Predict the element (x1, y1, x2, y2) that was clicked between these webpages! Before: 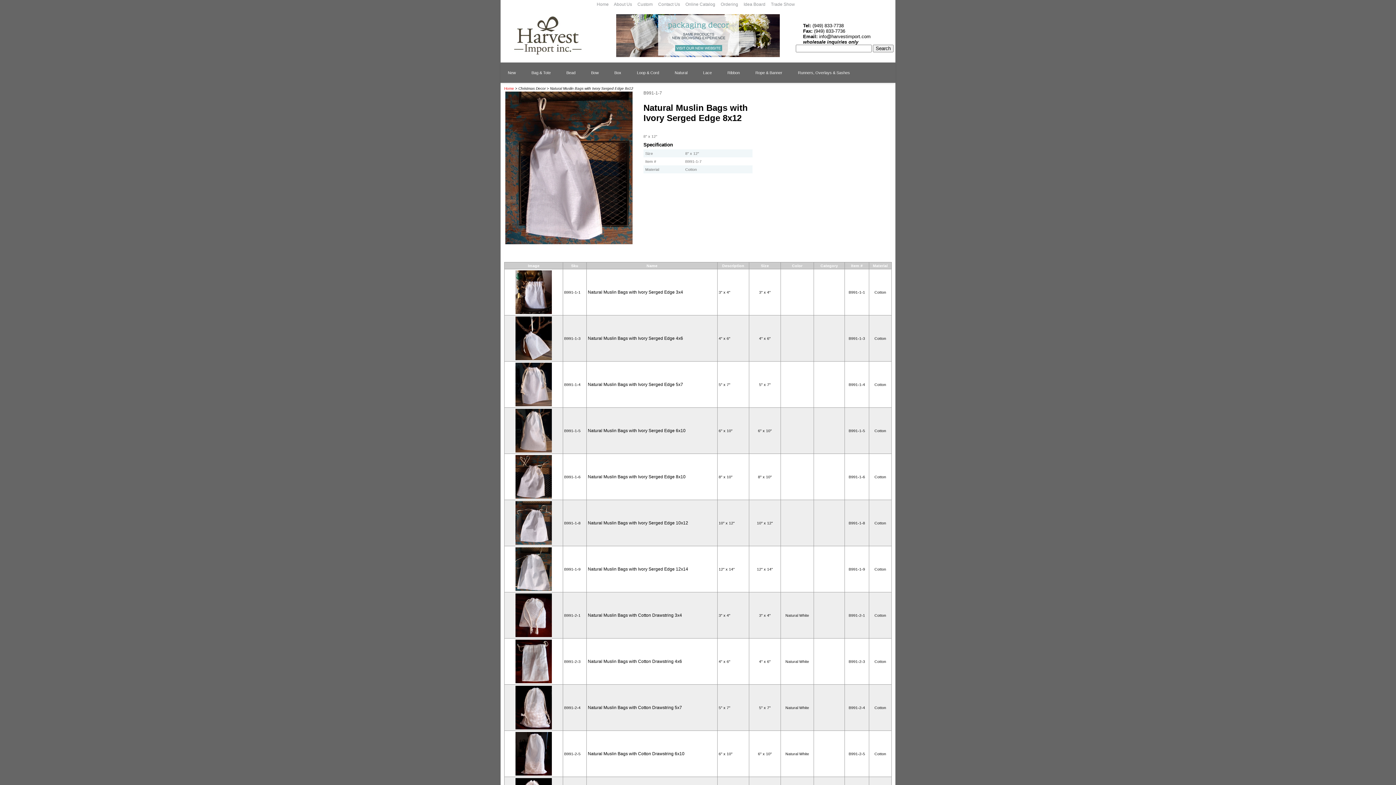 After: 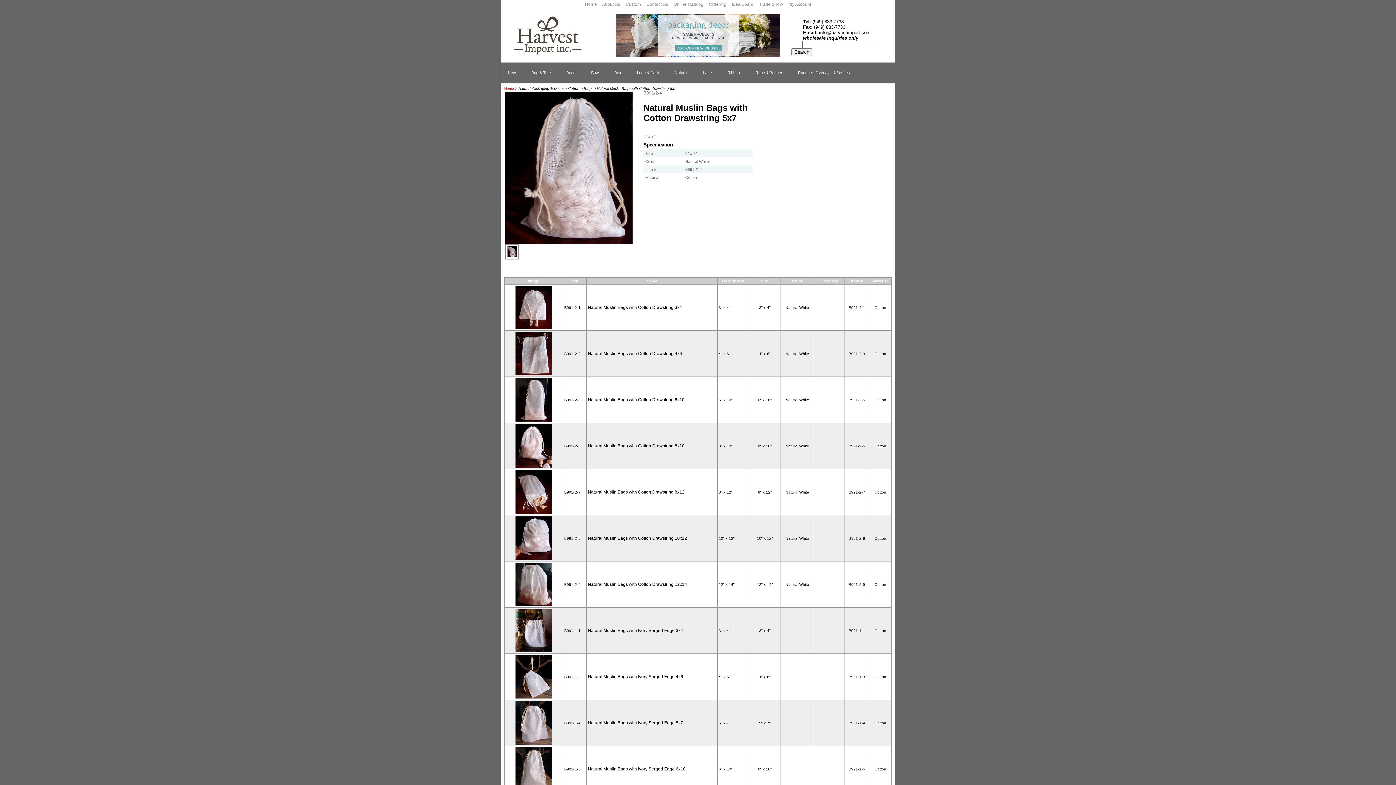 Action: label: Natural Muslin Bags with Cotton Drawstring 5x7 bbox: (588, 705, 682, 710)